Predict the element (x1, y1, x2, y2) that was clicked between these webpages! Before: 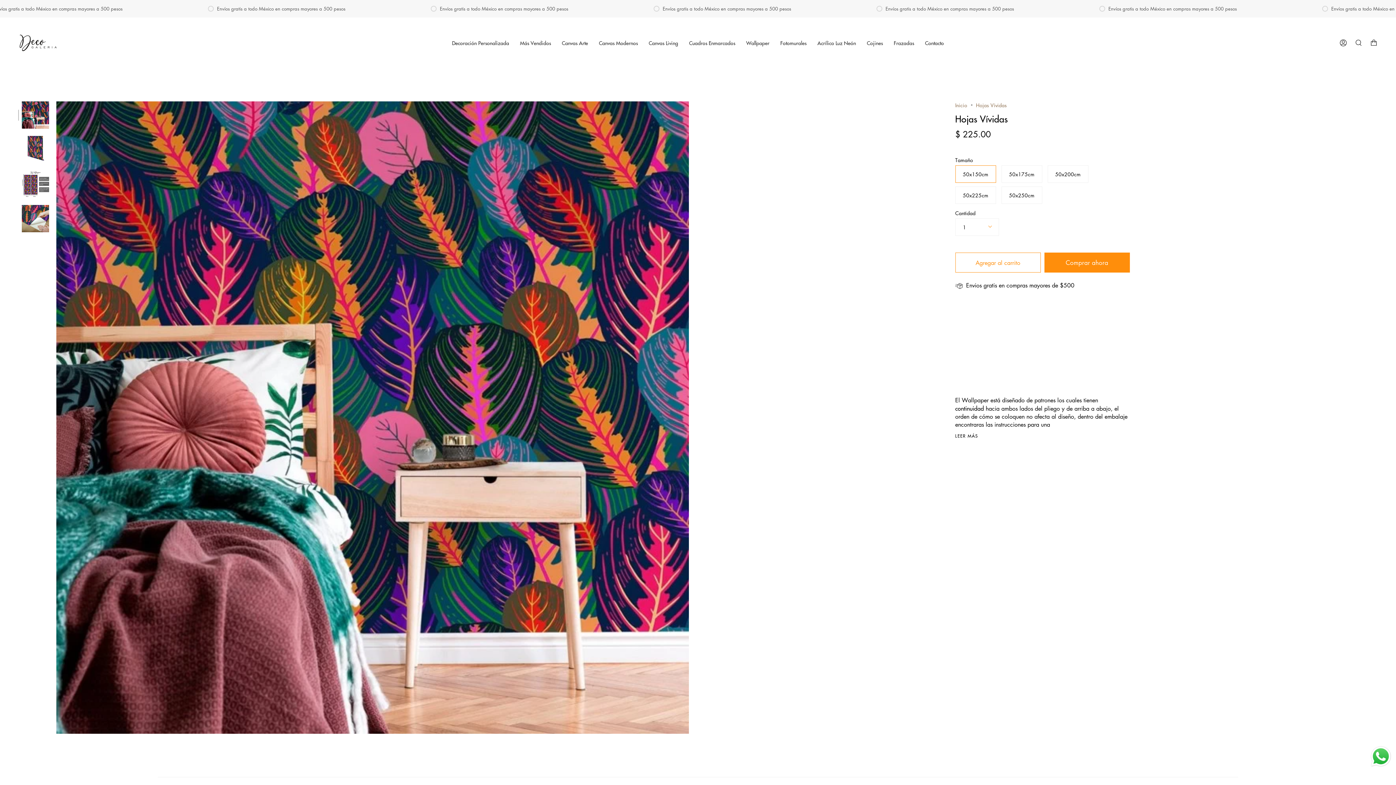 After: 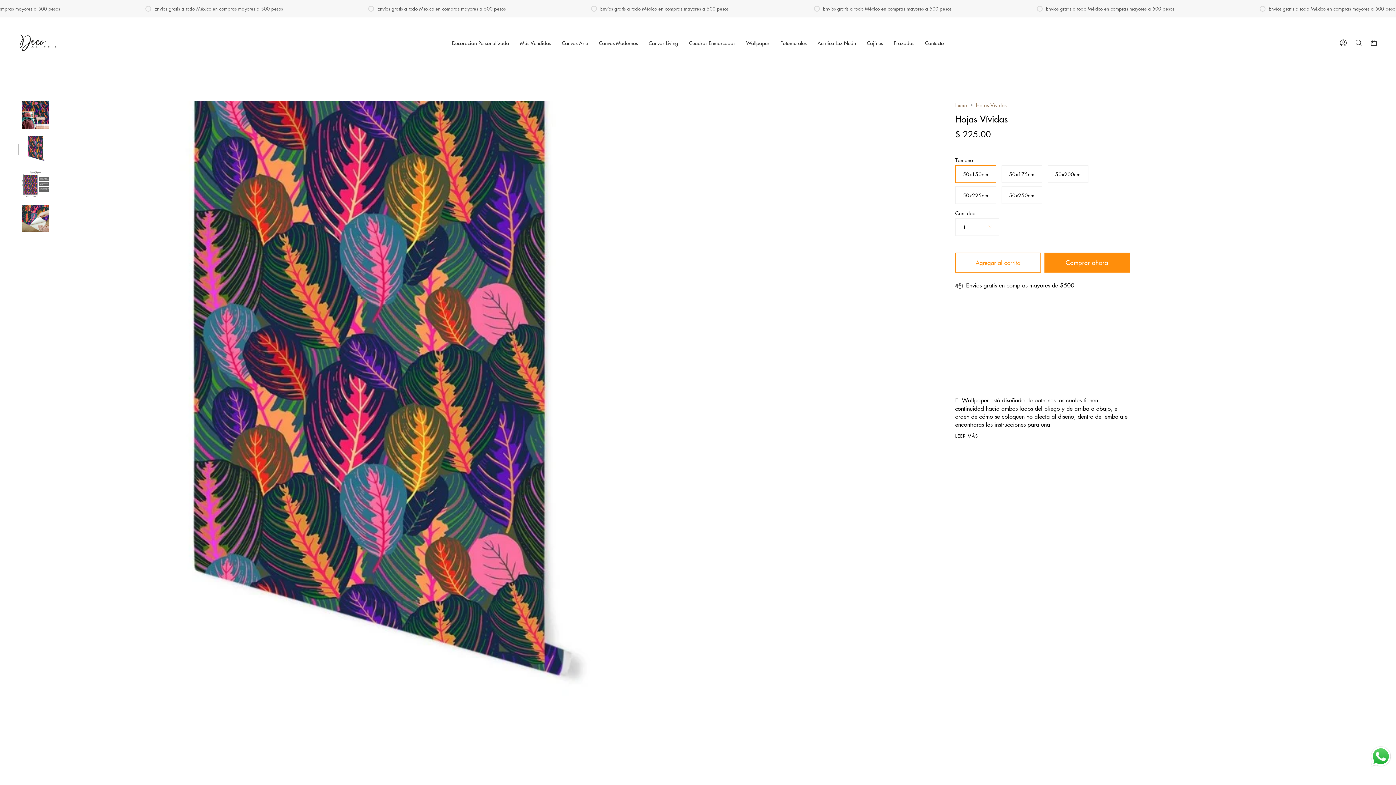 Action: bbox: (21, 136, 49, 163)